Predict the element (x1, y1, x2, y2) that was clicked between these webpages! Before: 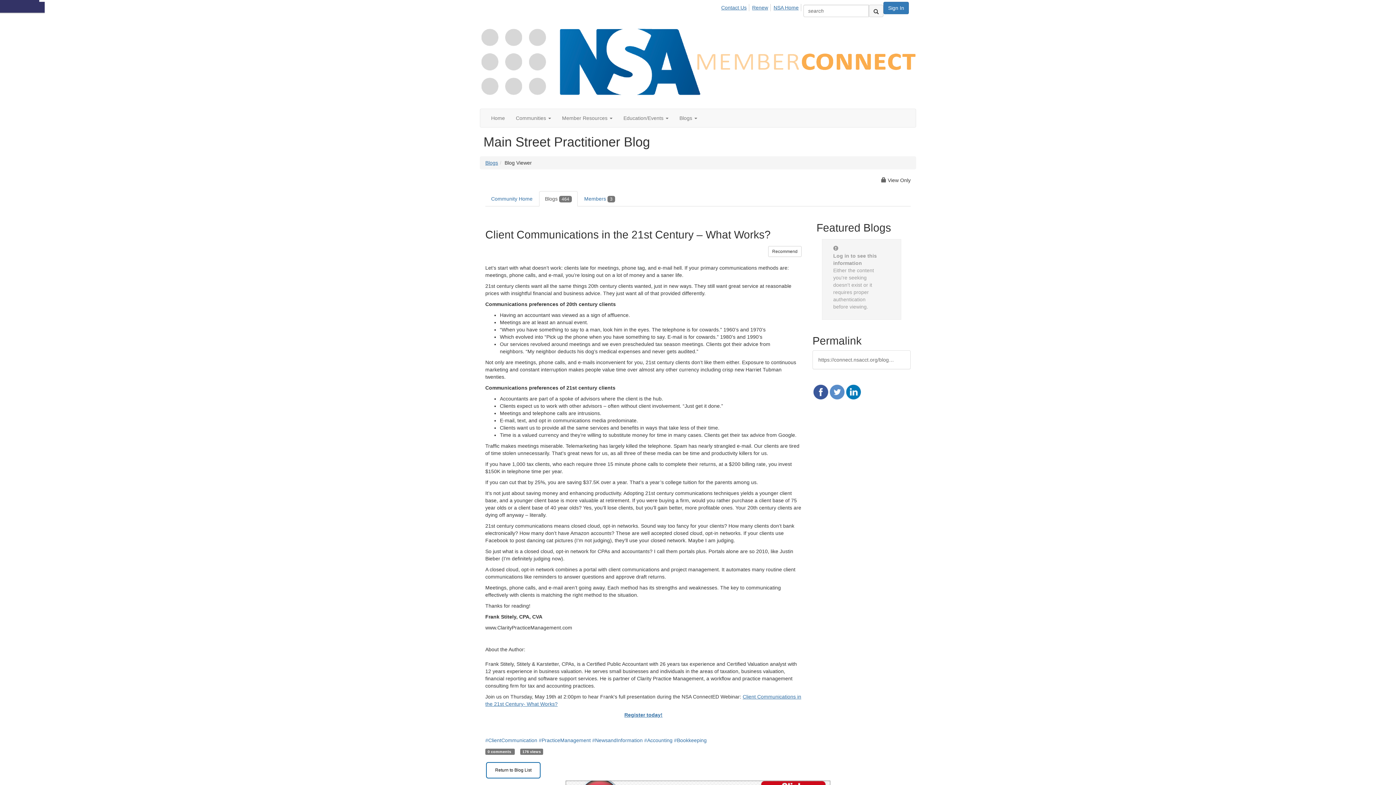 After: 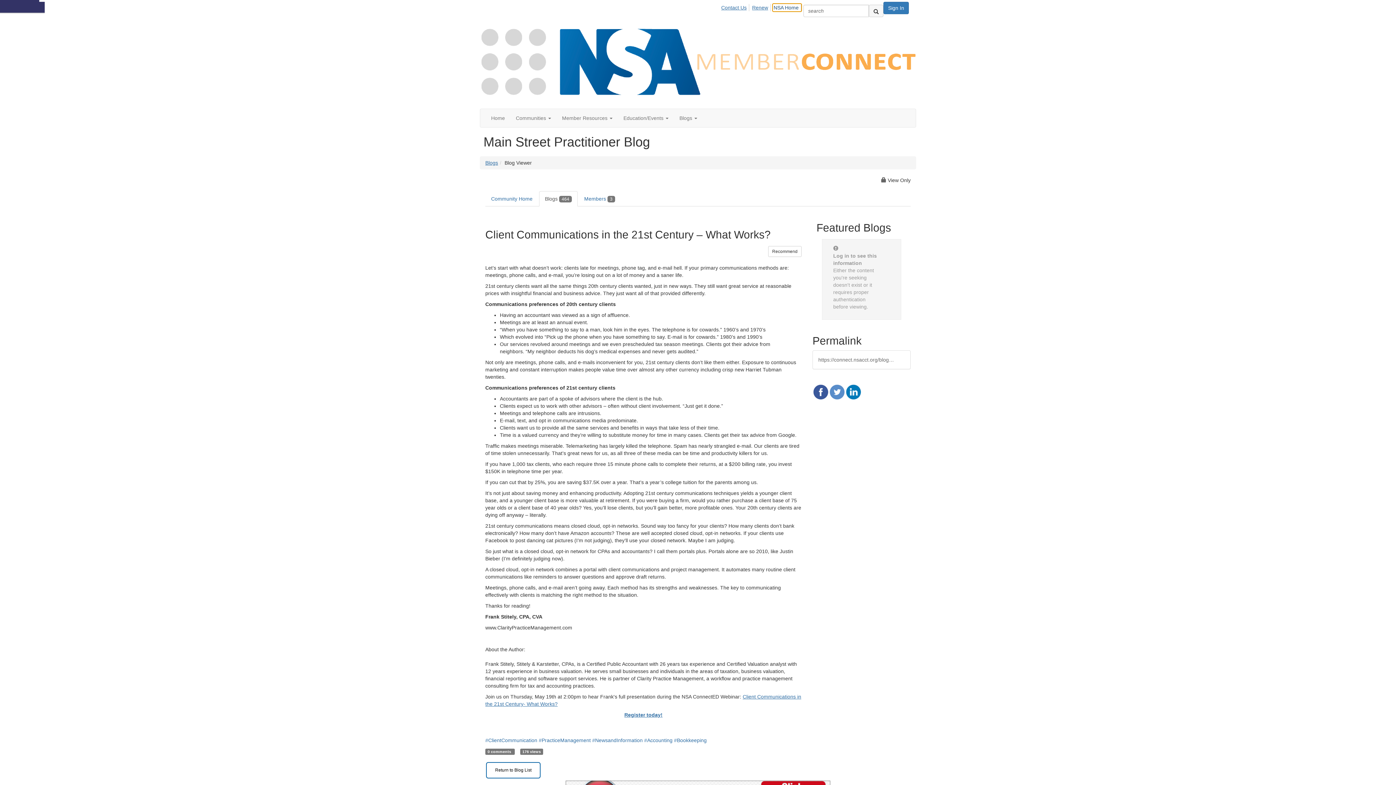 Action: label: NSA Home bbox: (773, 4, 801, 11)